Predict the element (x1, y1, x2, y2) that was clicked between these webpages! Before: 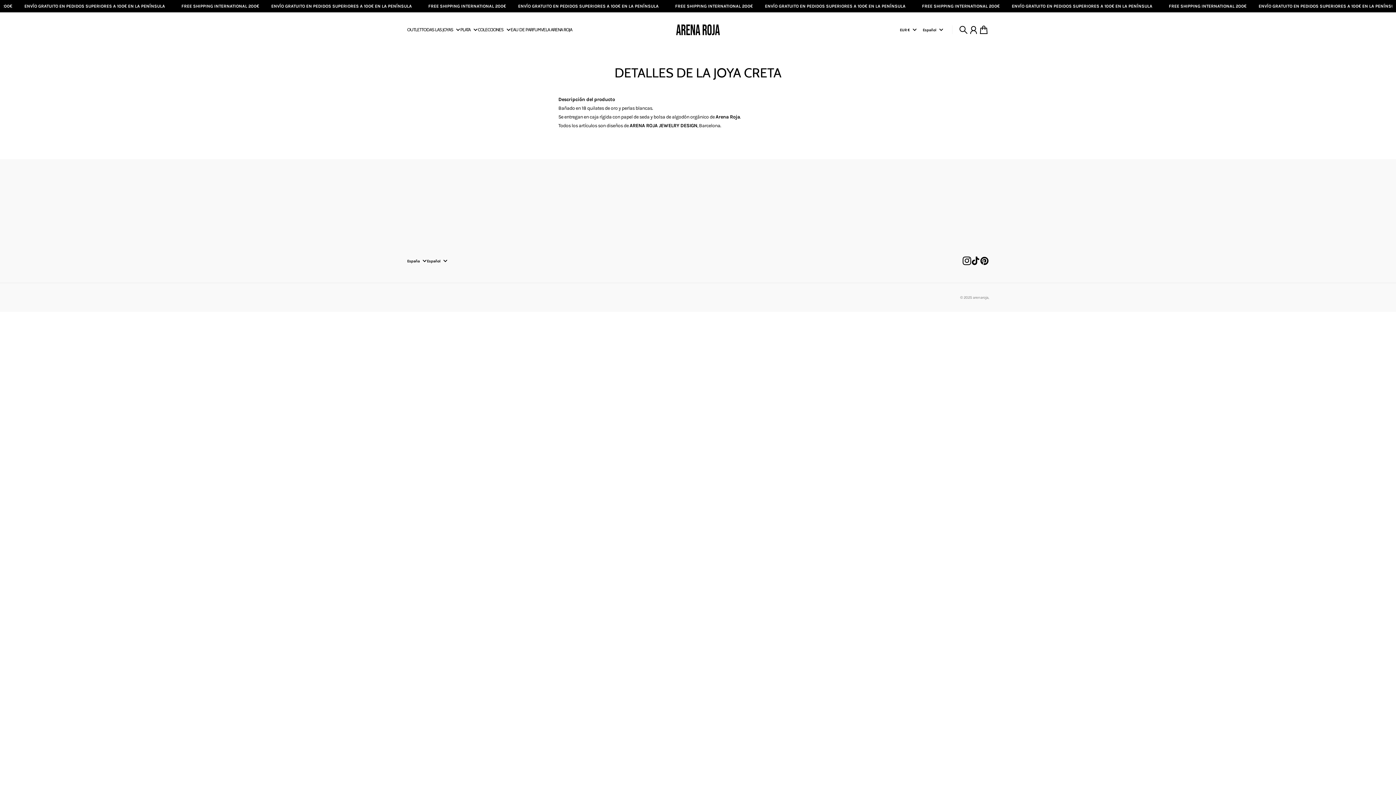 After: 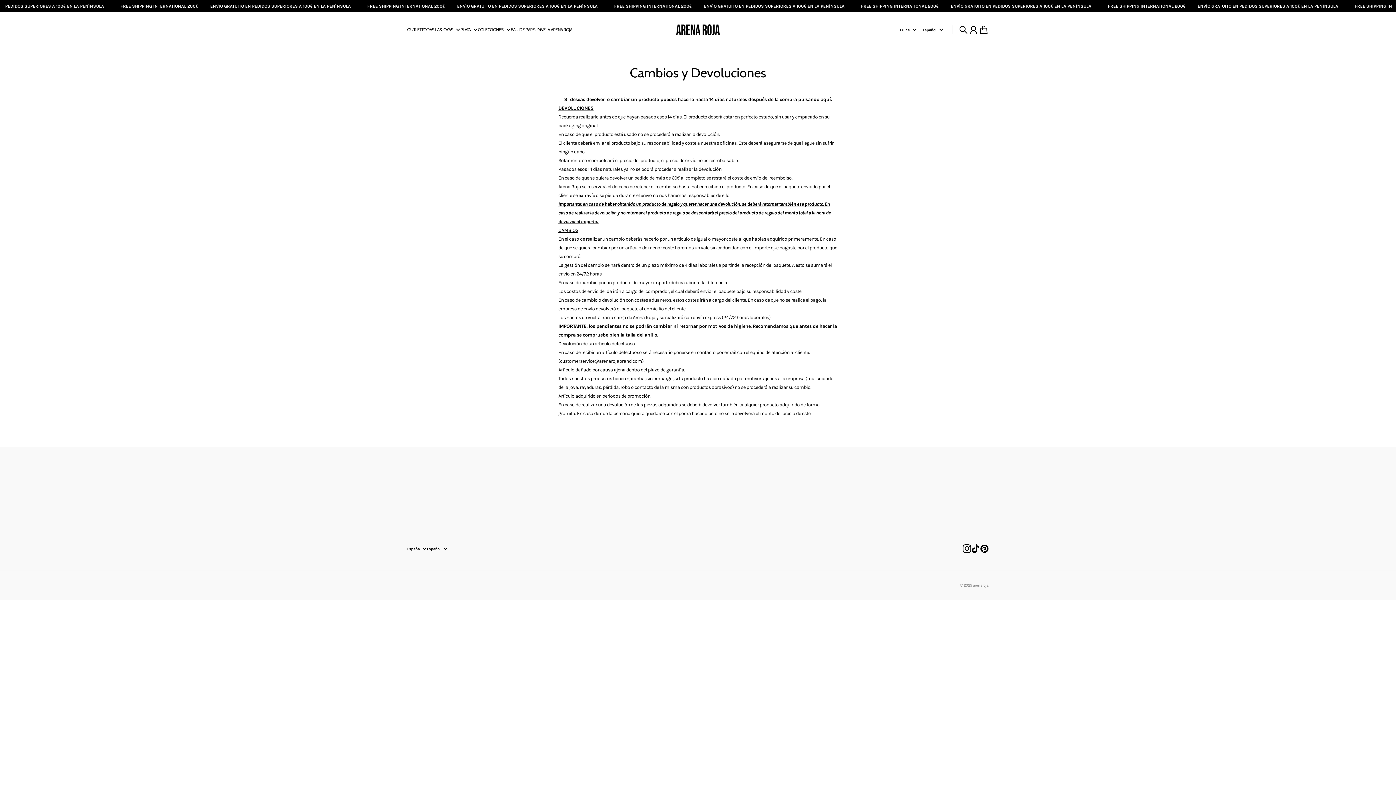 Action: bbox: (407, 201, 451, 208) label: Cambios y Devoluciones